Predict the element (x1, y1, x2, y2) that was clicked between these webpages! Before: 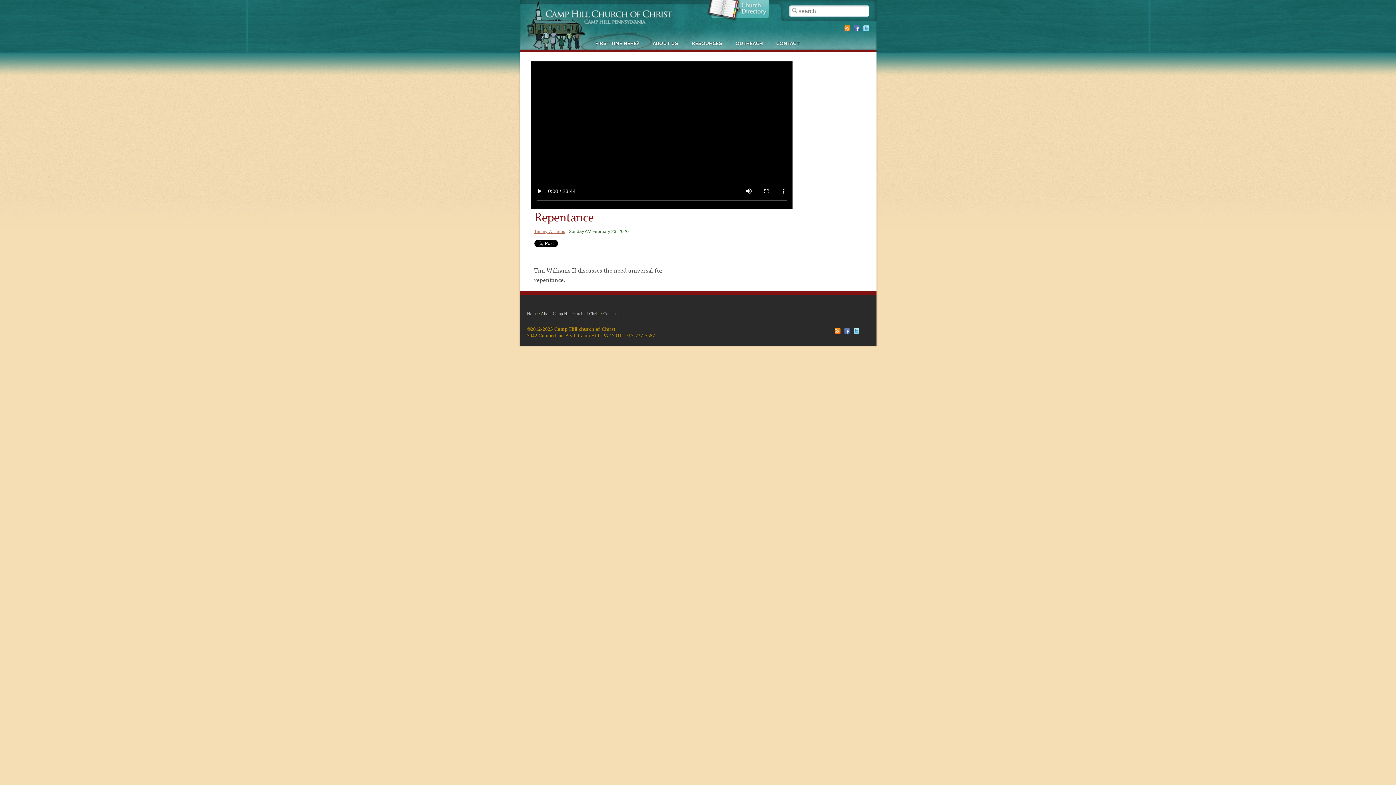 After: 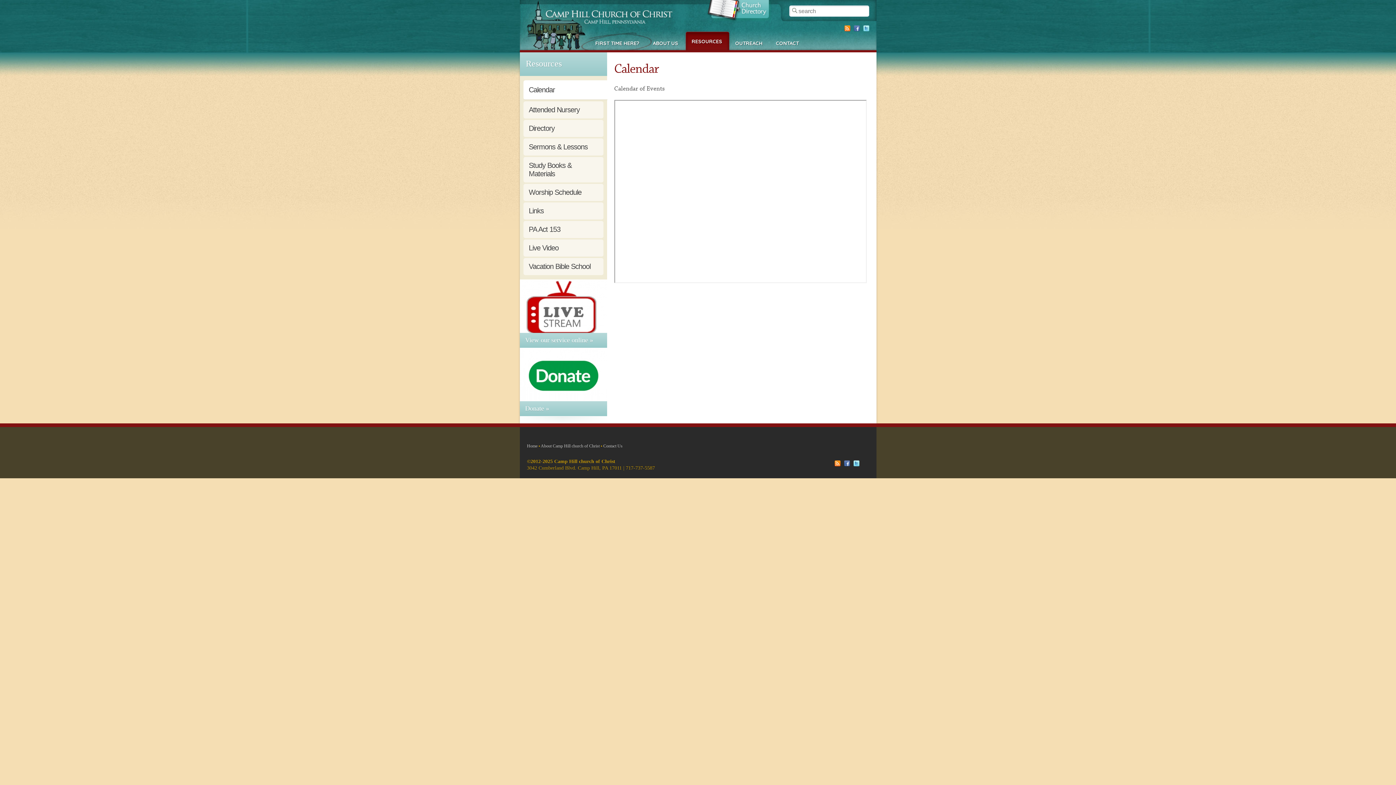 Action: bbox: (685, 31, 729, 49) label: RESOURCES